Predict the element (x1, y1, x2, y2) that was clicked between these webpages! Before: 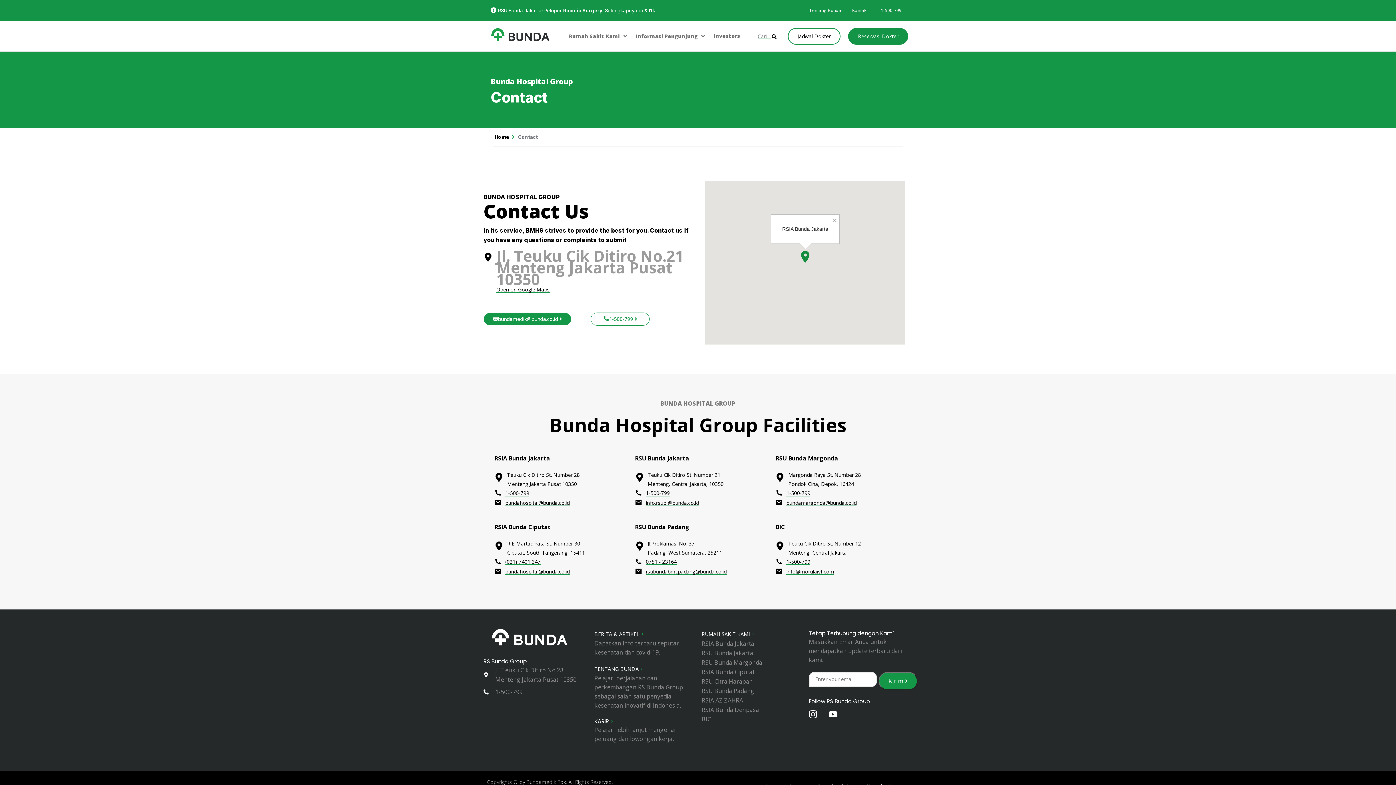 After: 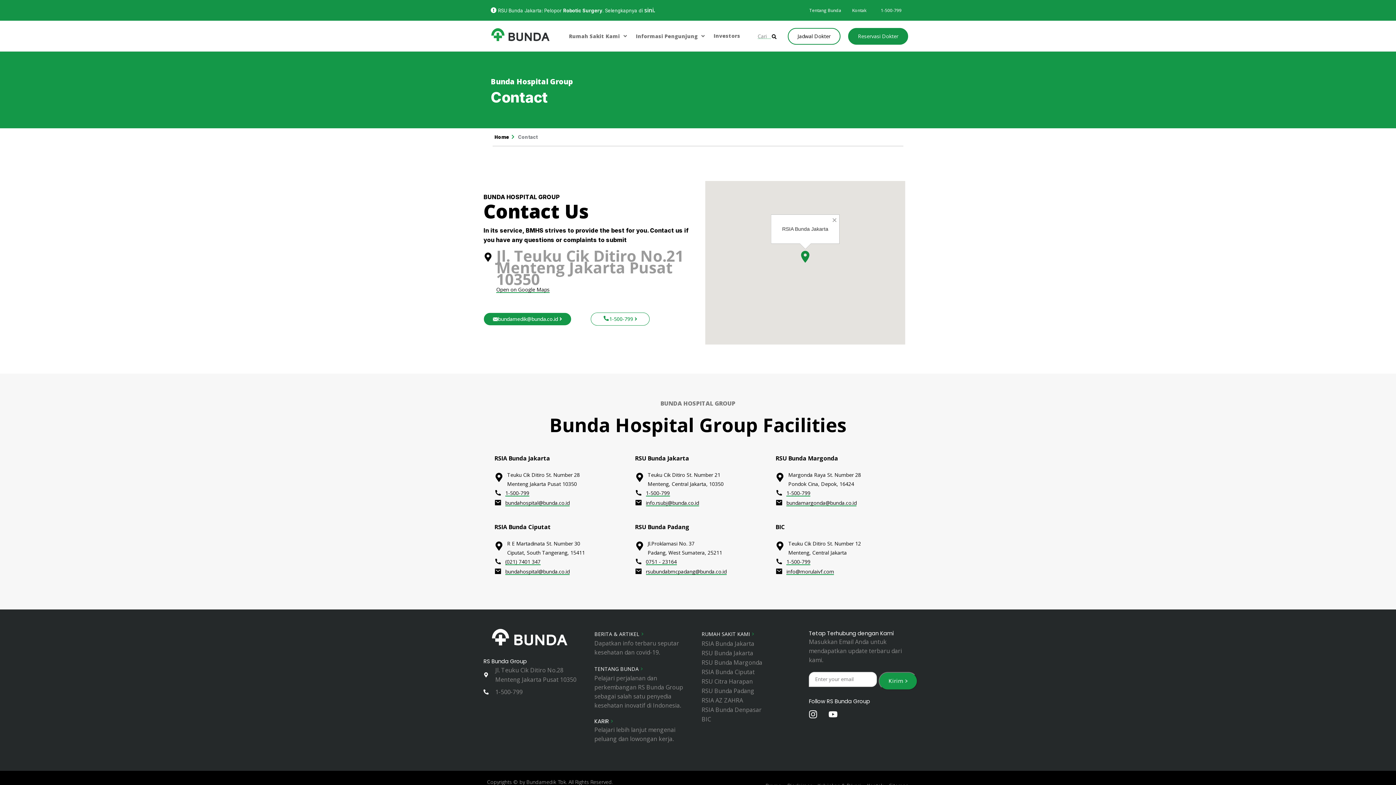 Action: bbox: (786, 489, 810, 496) label: 1-500-799